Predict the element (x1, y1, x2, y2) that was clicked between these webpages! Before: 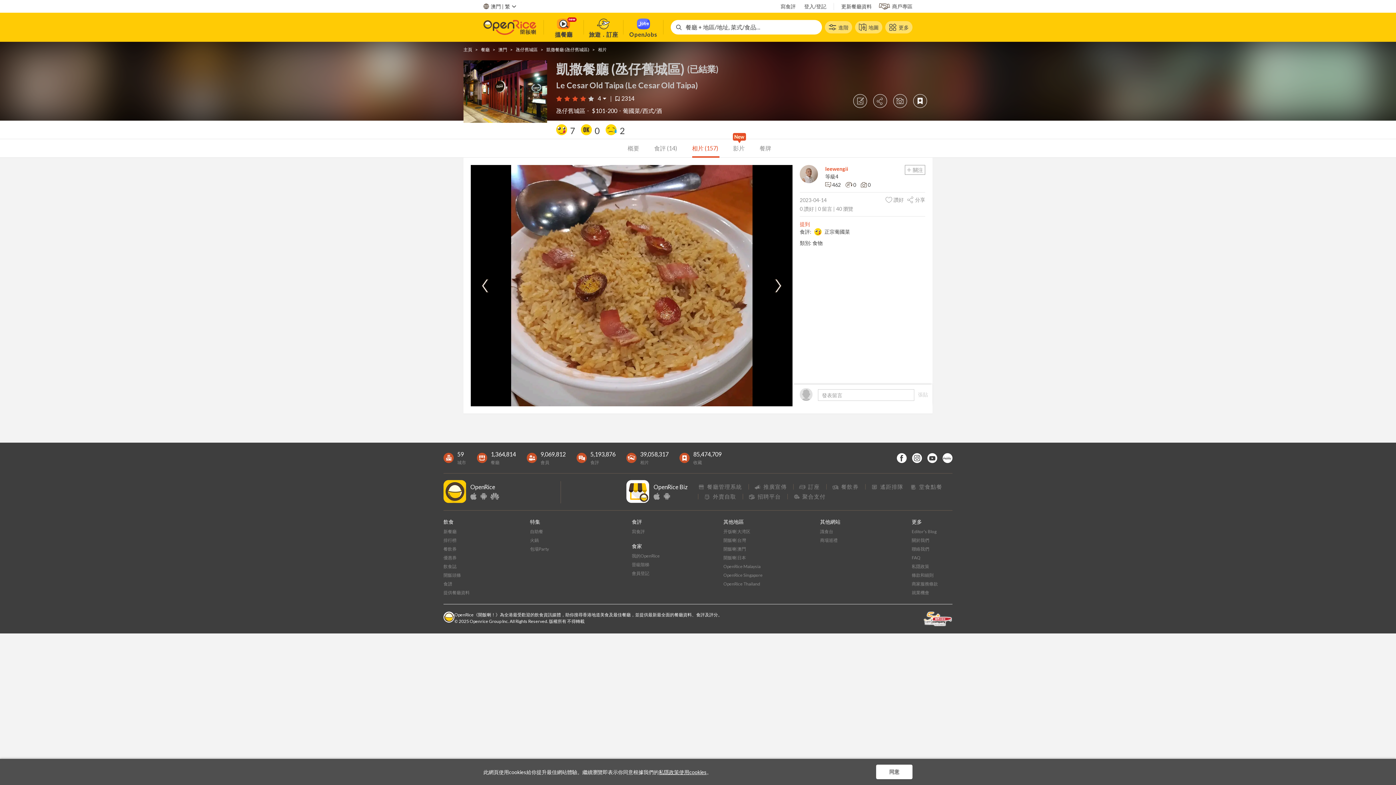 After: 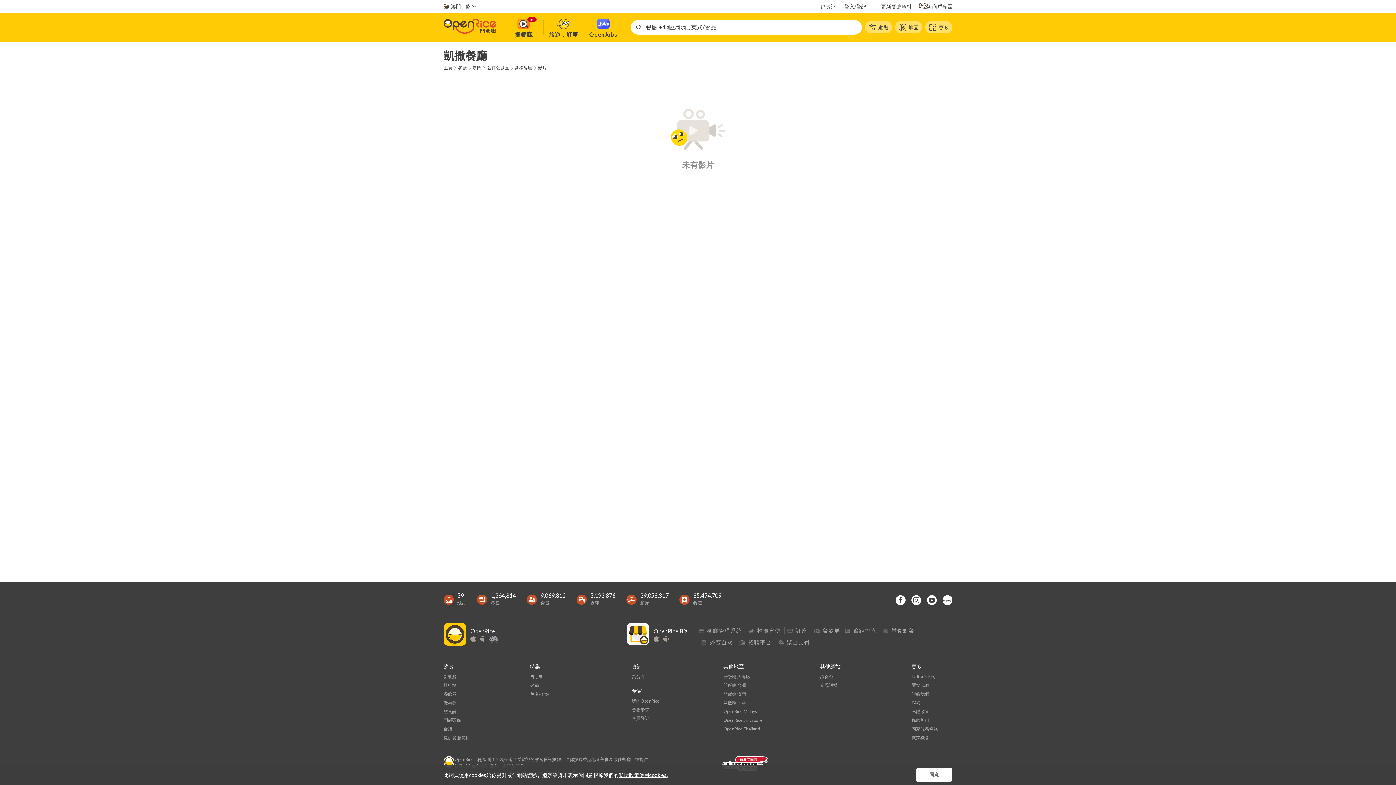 Action: bbox: (733, 138, 746, 156) label: 影片 